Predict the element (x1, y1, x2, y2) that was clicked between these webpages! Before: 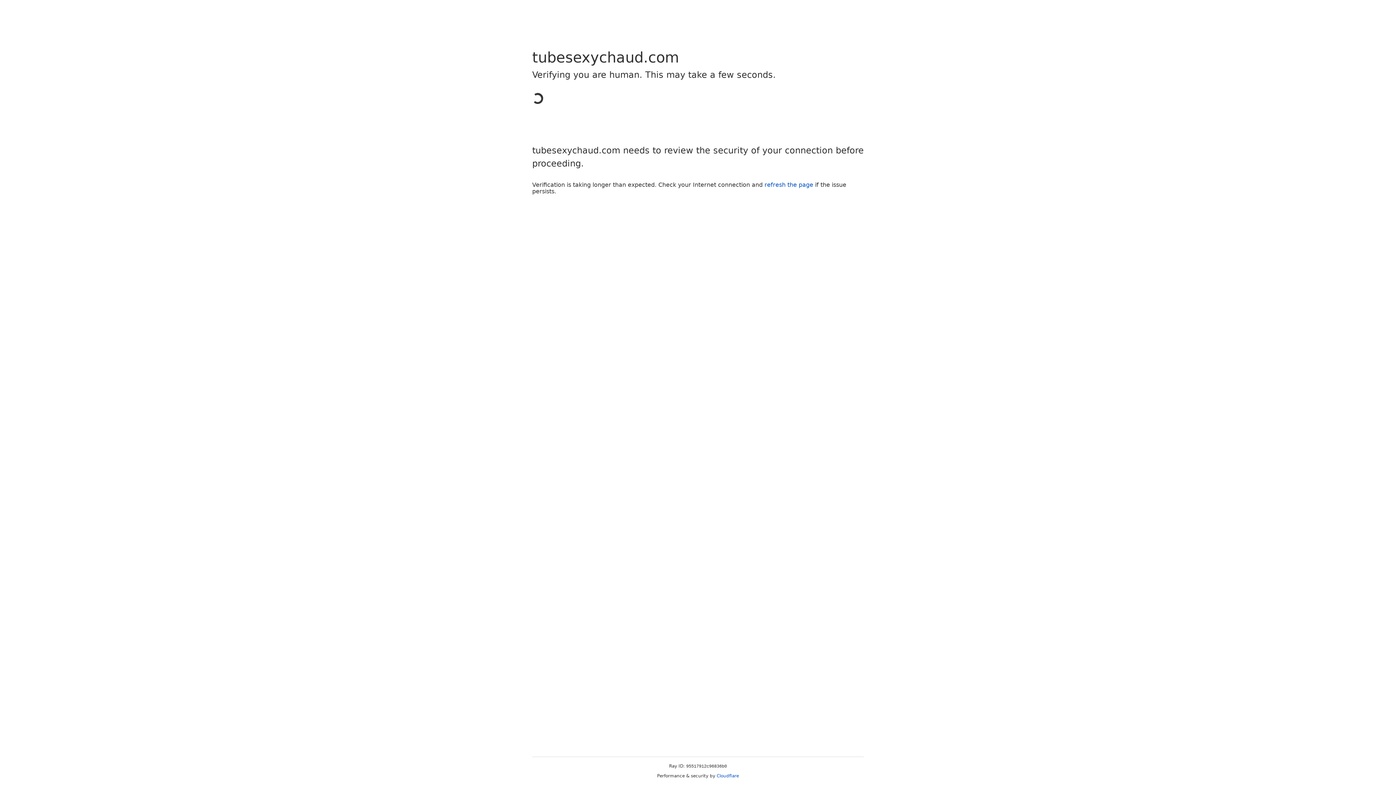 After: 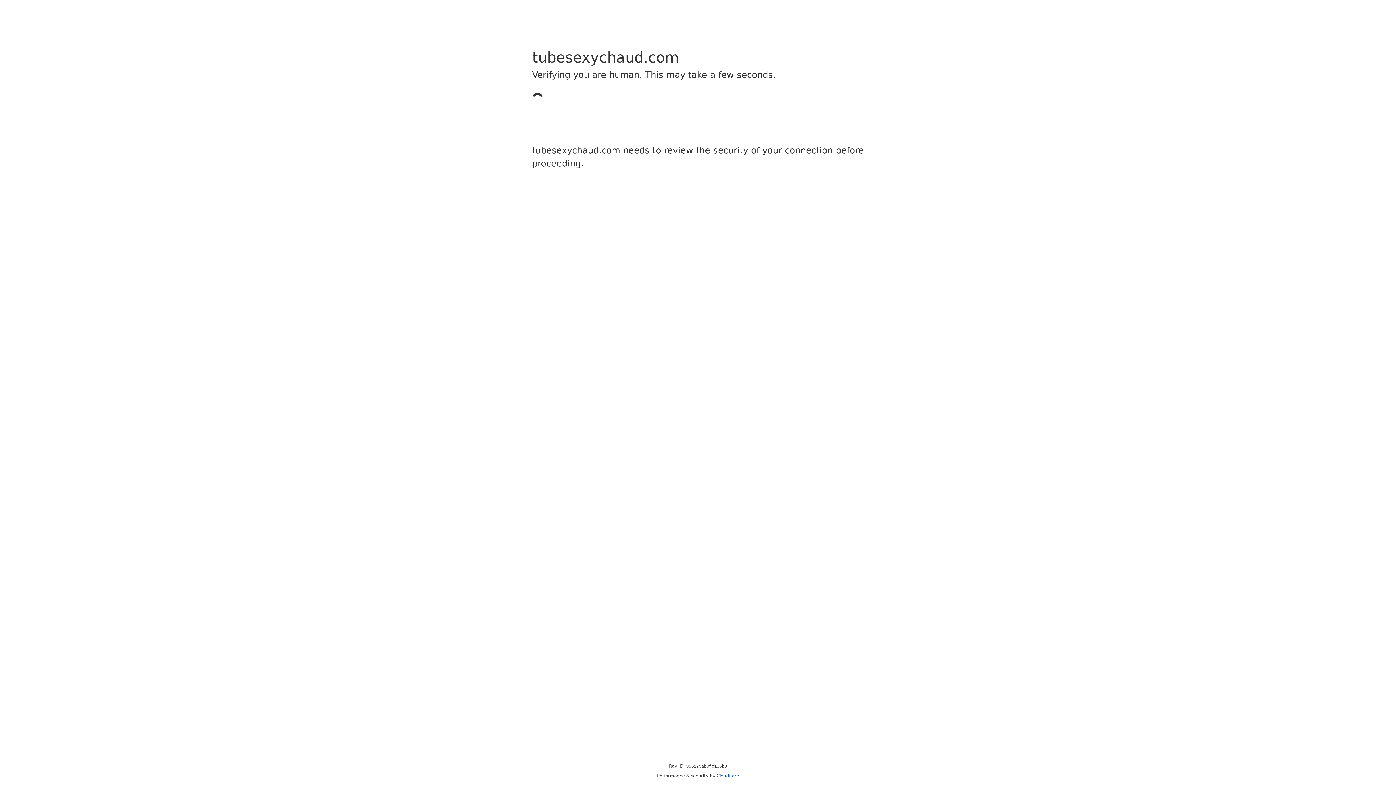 Action: bbox: (716, 773, 739, 778) label: Cloudflare